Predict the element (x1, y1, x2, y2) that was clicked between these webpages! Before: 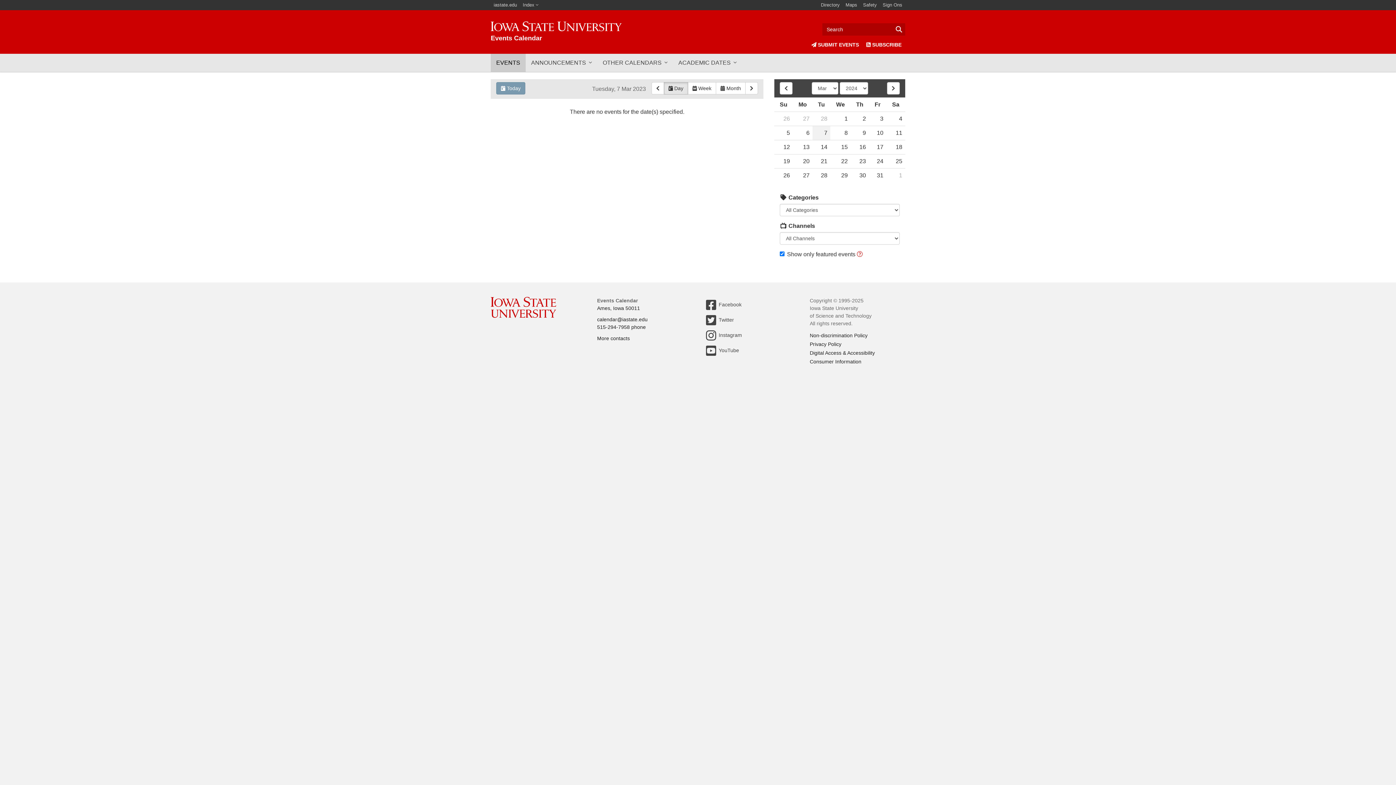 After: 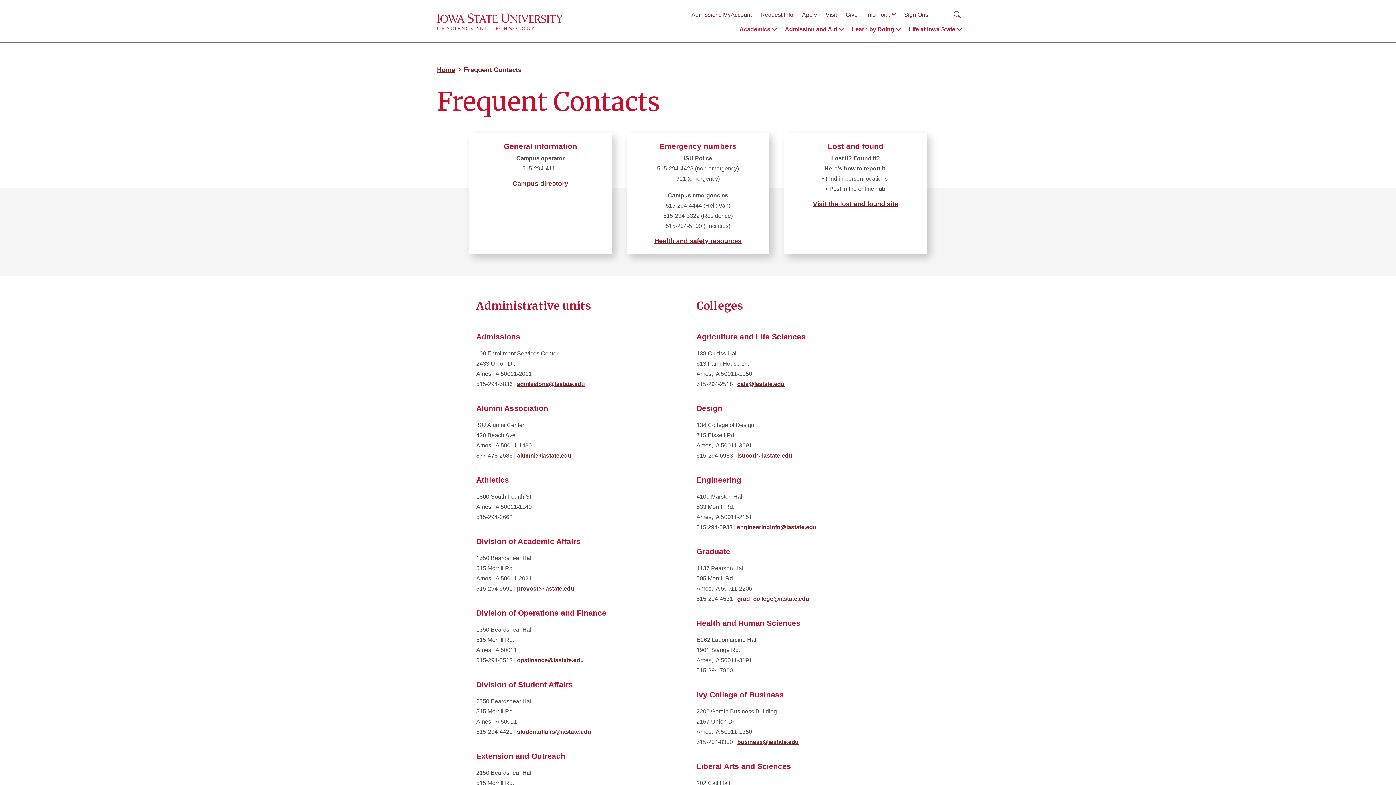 Action: bbox: (597, 335, 630, 341) label: More contacts